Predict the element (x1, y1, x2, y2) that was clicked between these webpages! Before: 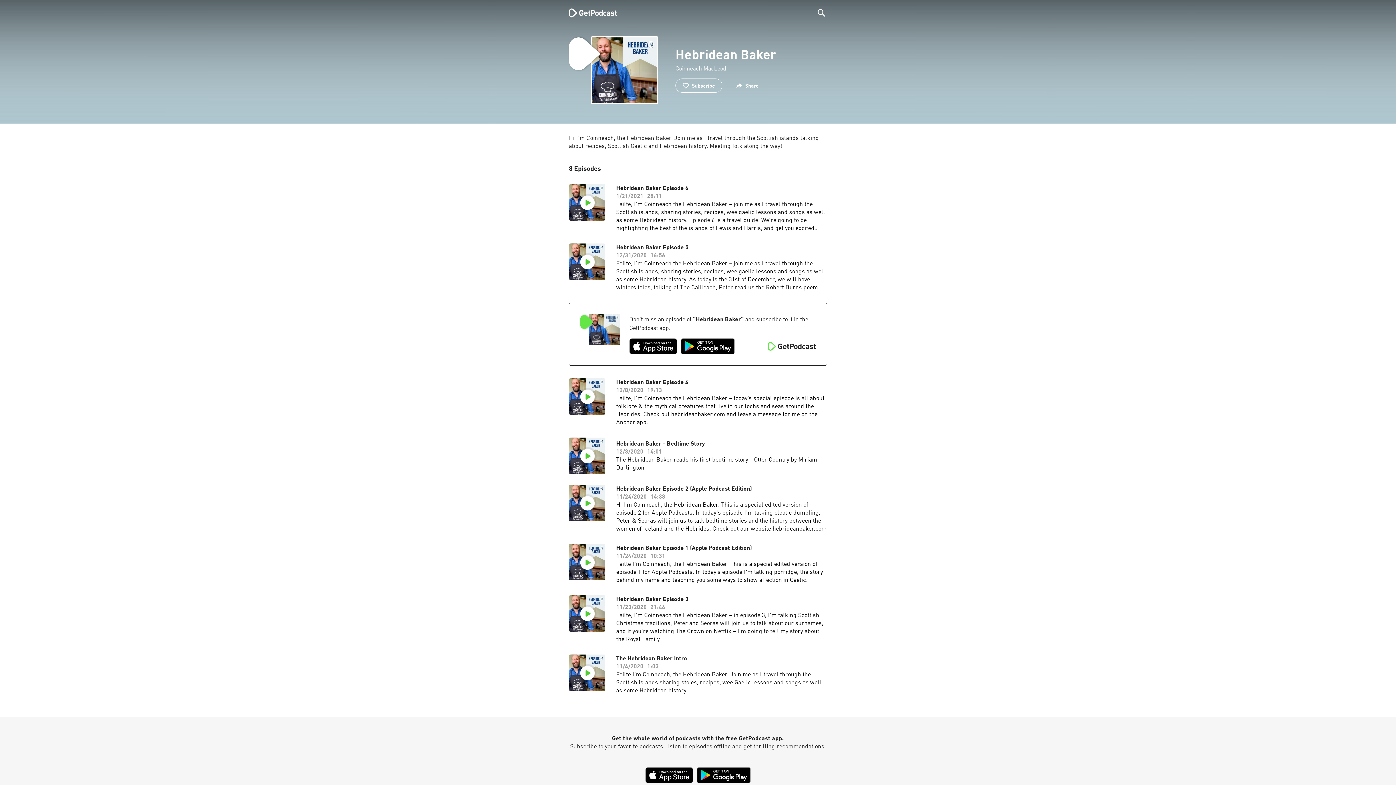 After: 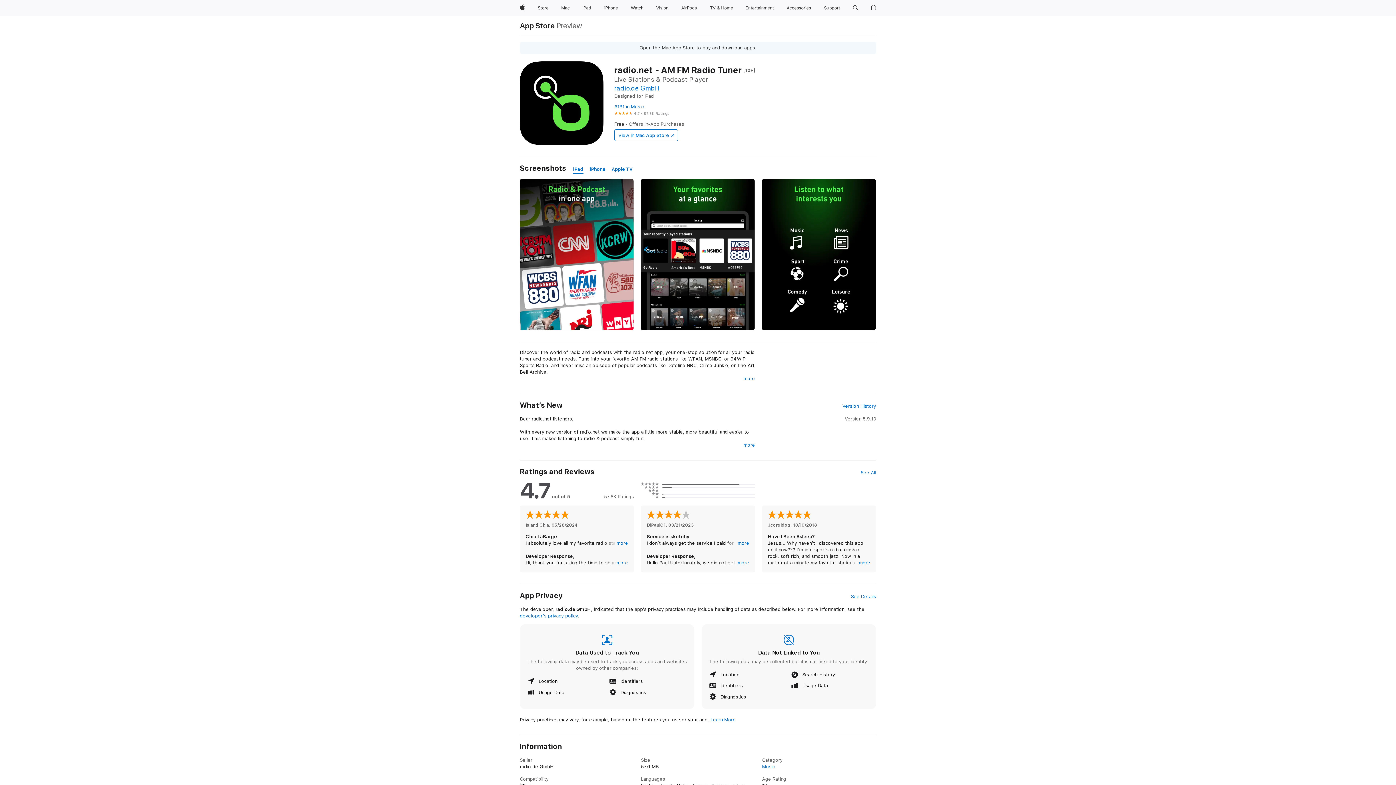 Action: bbox: (645, 767, 693, 783)